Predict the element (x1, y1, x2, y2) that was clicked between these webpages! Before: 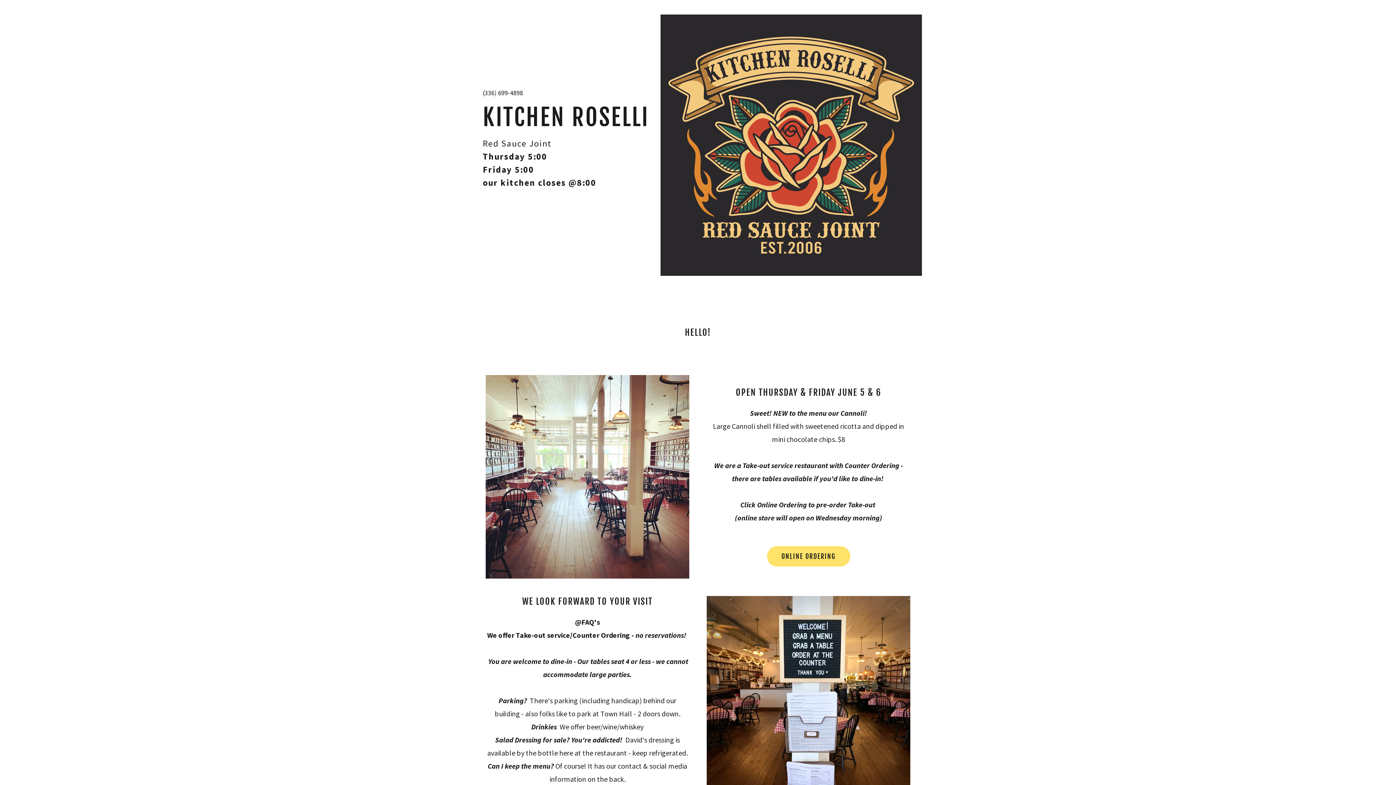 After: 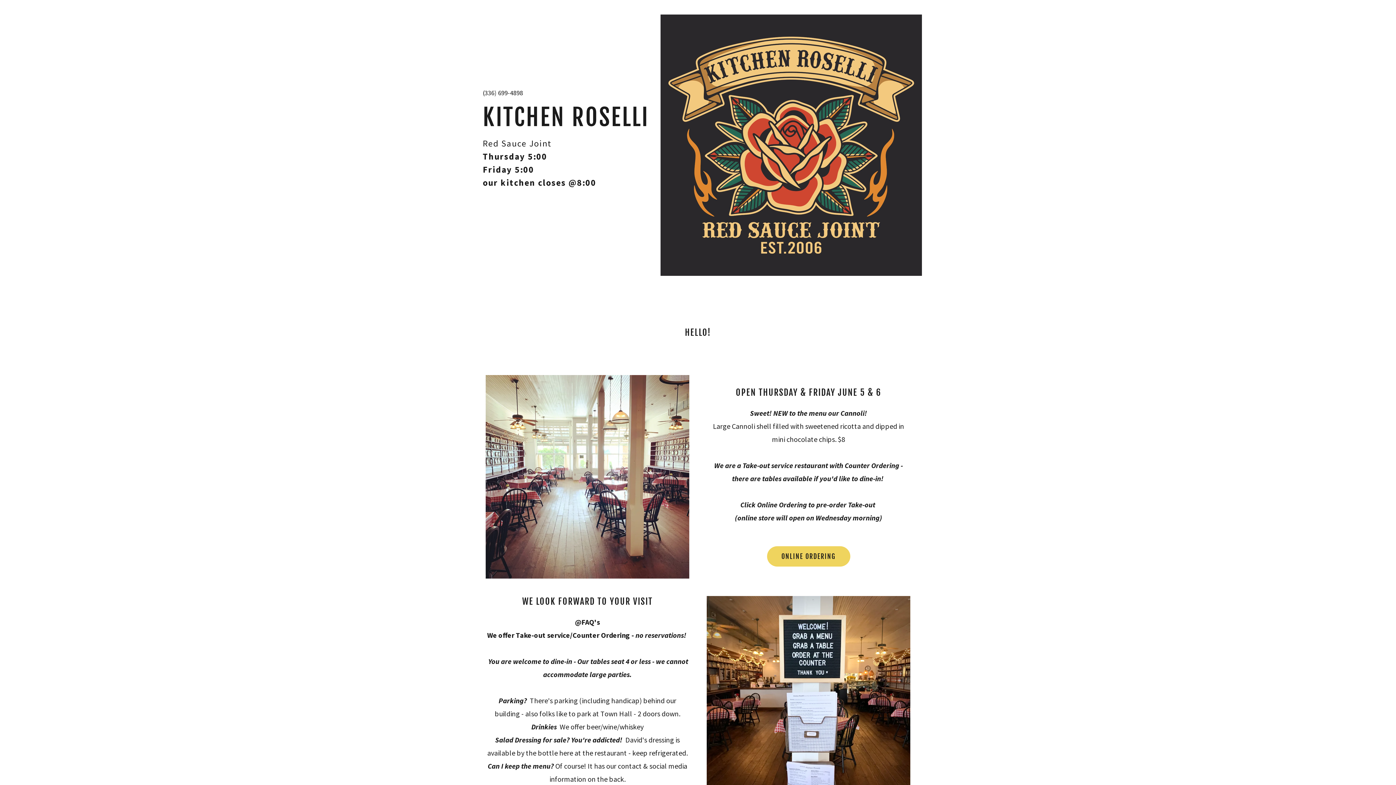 Action: label: ONLINE ORDERING bbox: (767, 546, 850, 566)